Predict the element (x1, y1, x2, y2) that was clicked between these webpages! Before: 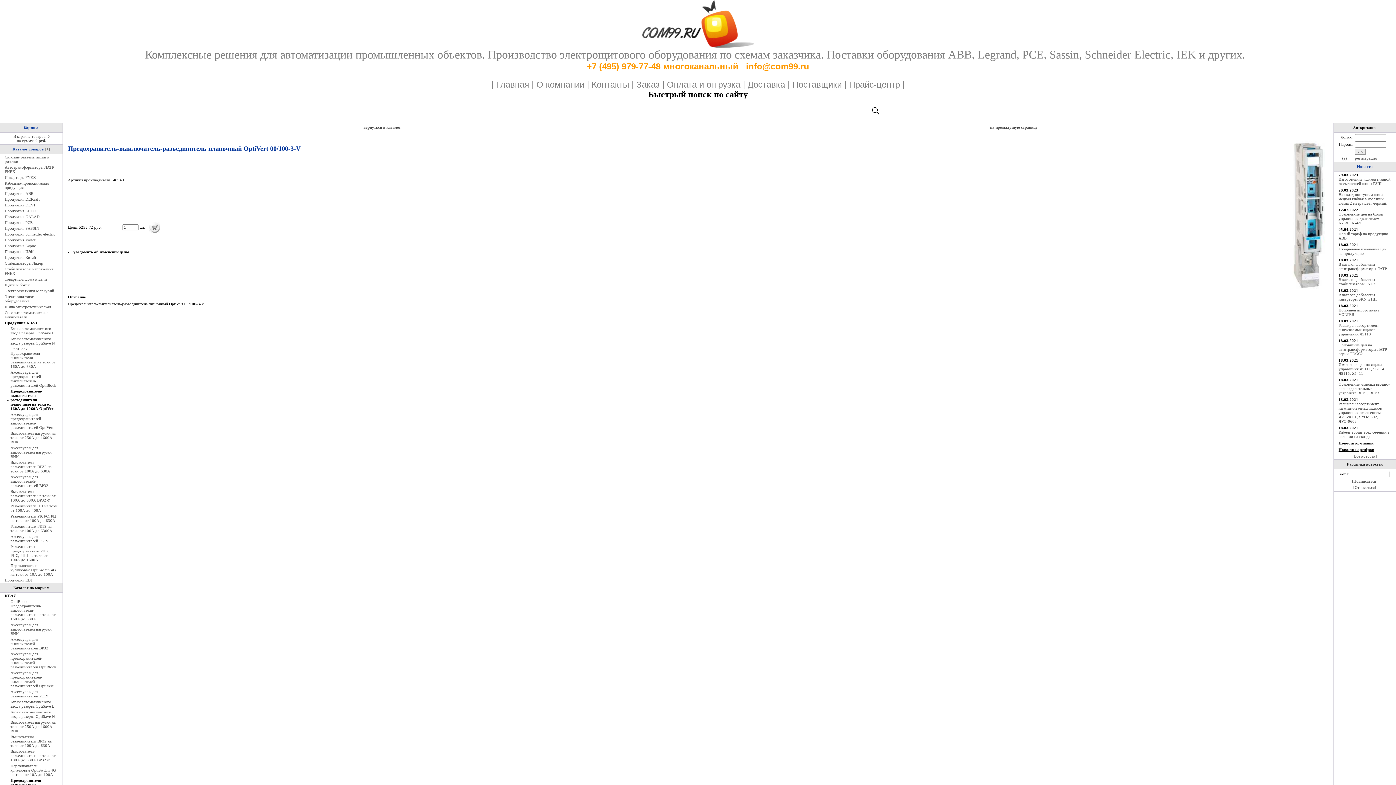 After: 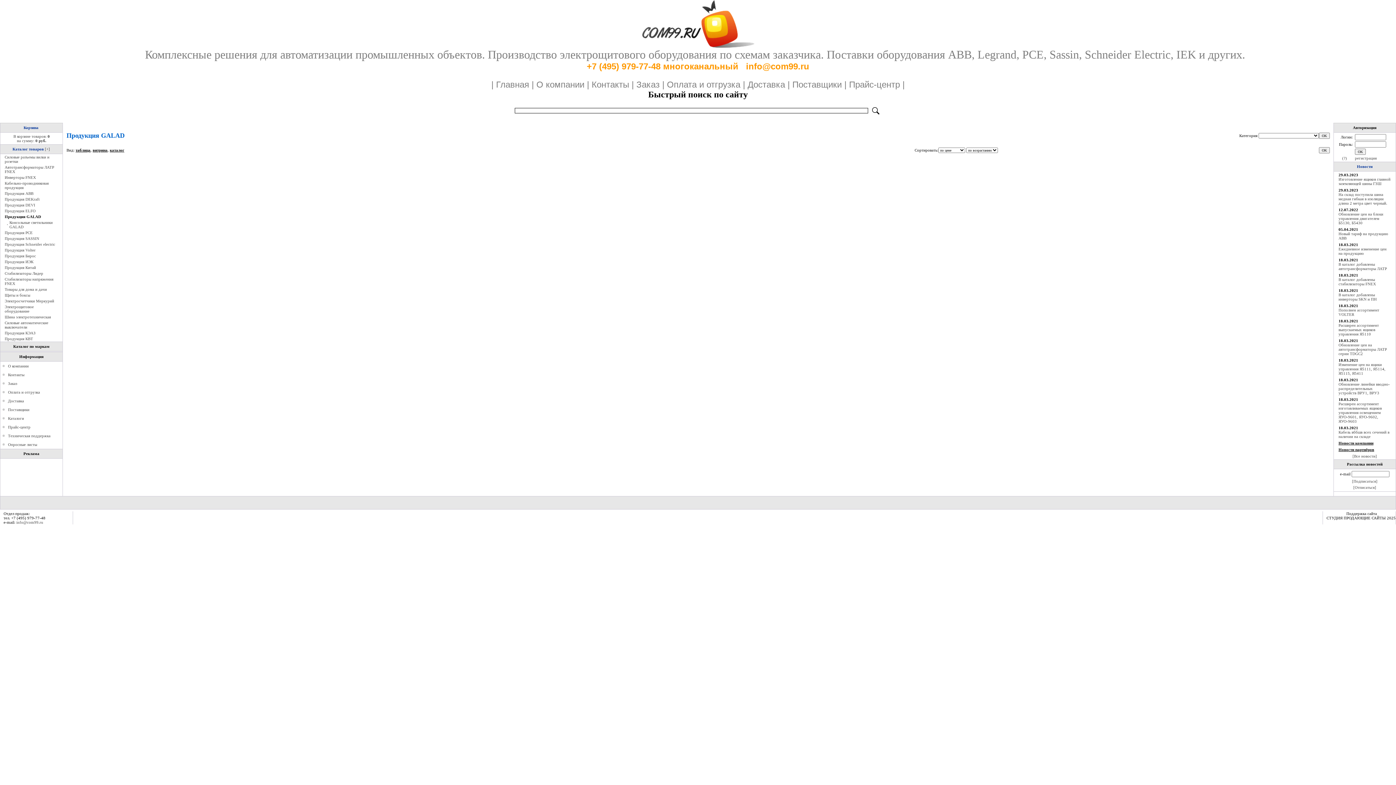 Action: label: Продукция GALAD bbox: (4, 214, 39, 218)